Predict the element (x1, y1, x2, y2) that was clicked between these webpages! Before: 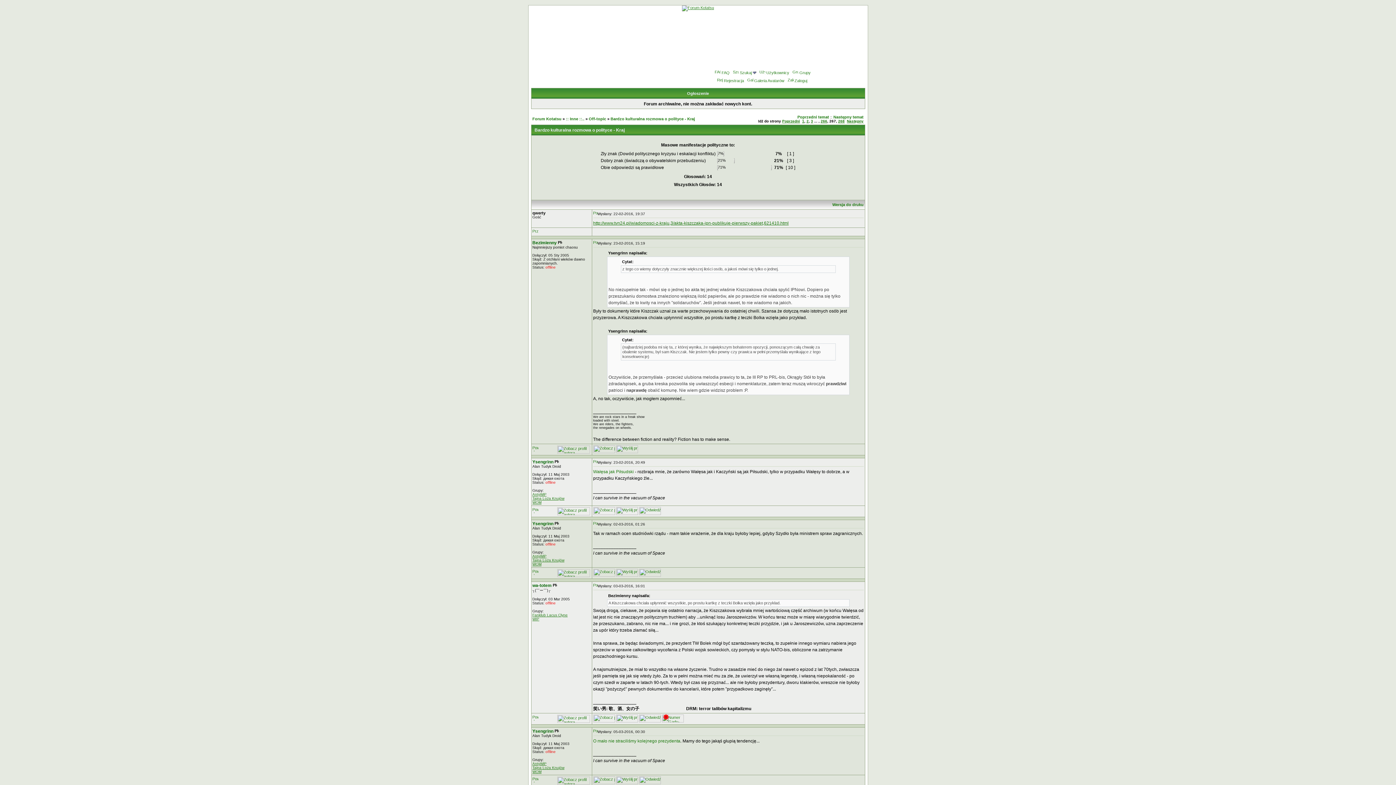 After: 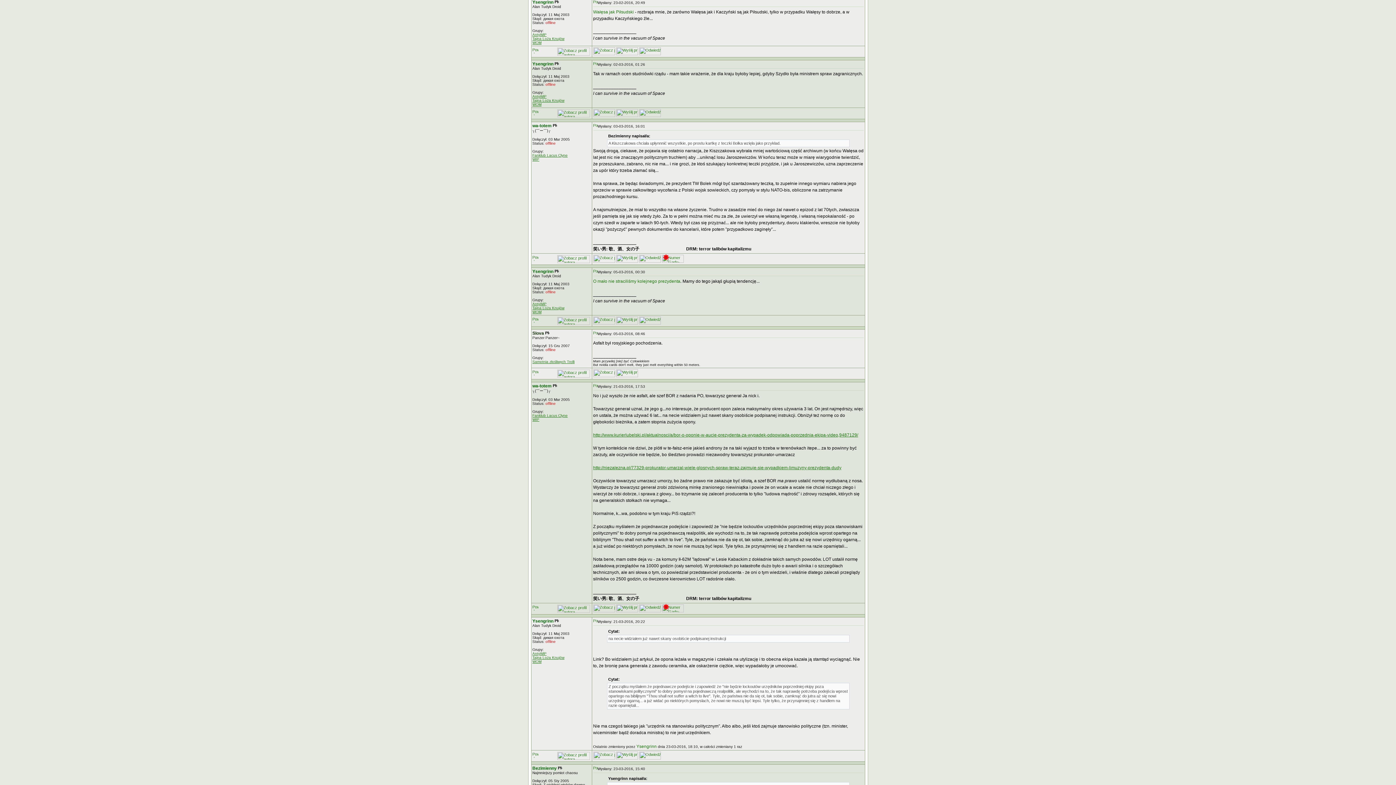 Action: bbox: (593, 460, 597, 464)